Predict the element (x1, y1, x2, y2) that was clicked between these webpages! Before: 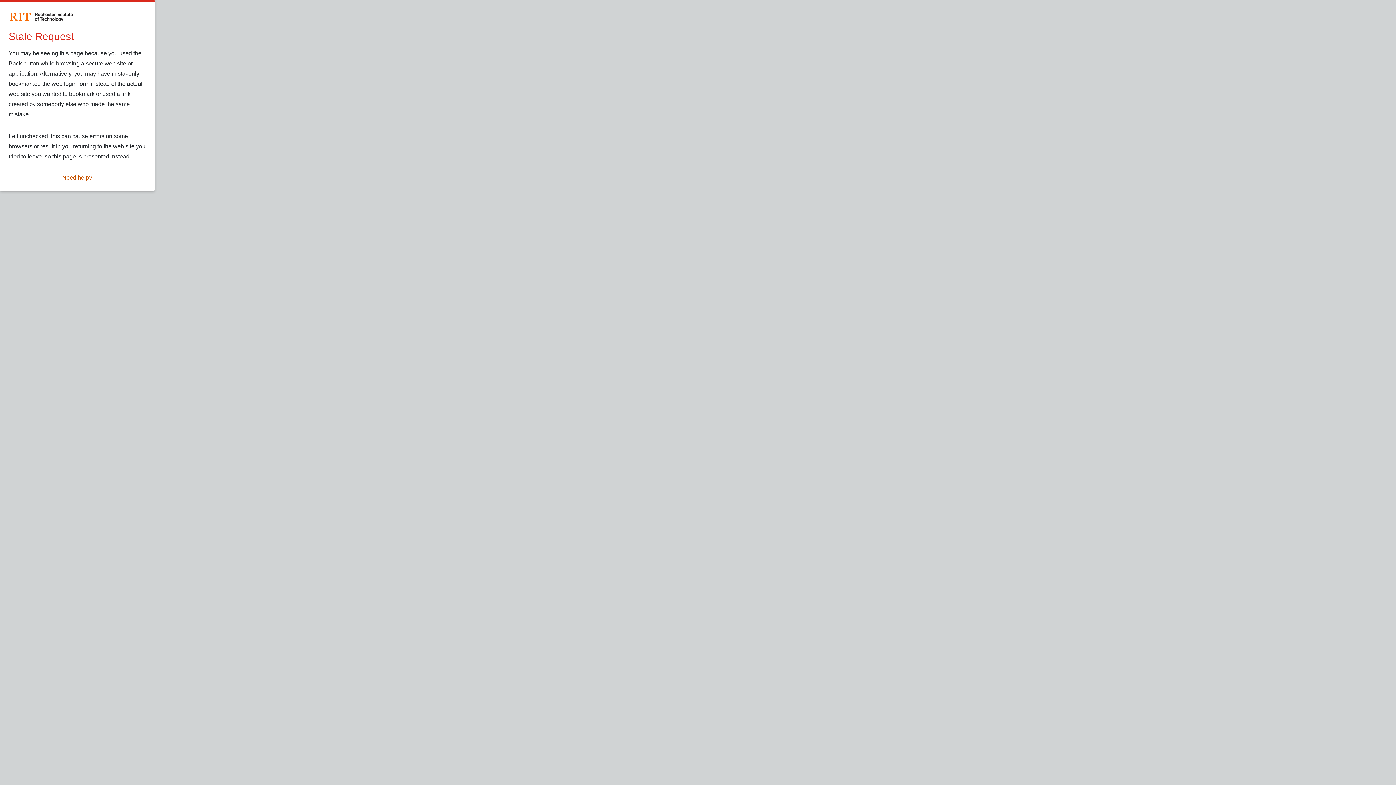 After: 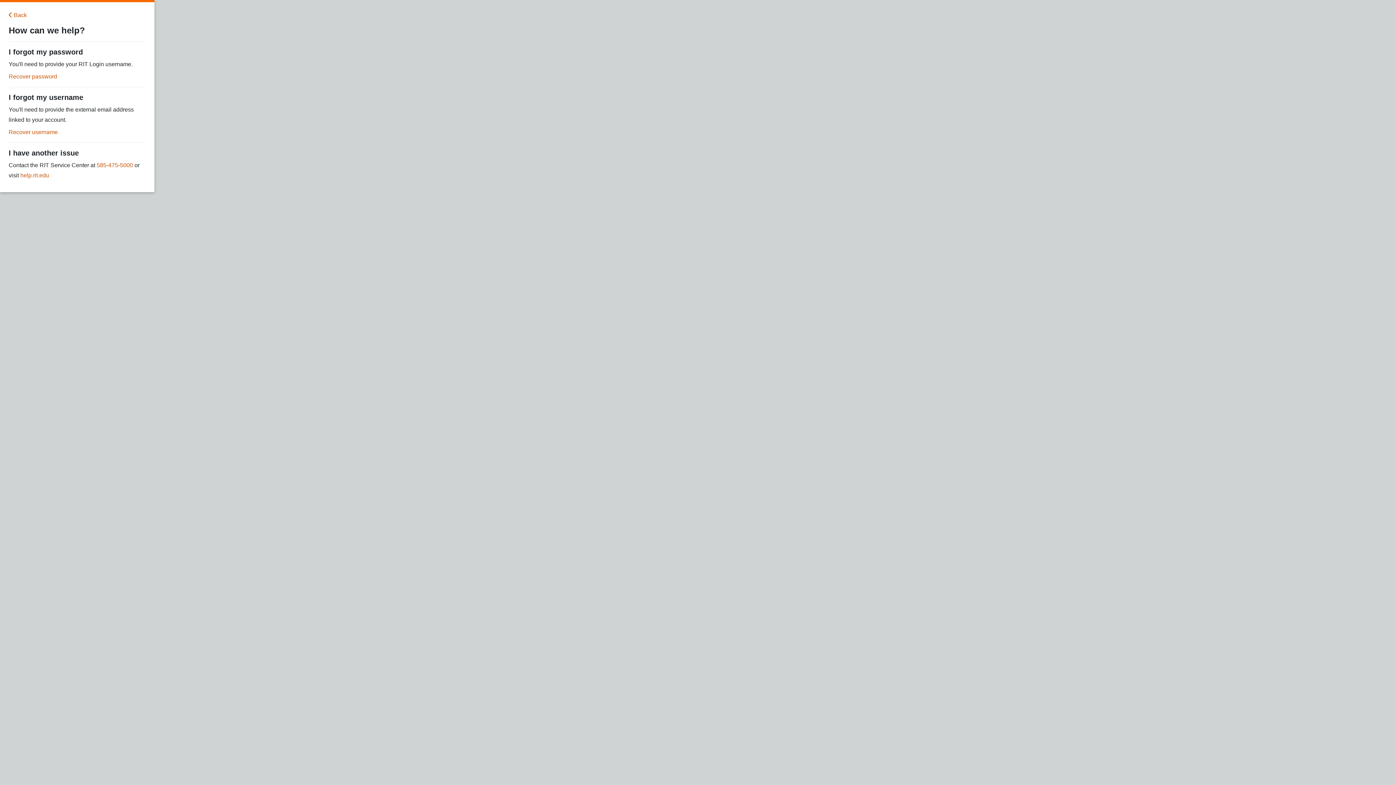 Action: bbox: (62, 173, 92, 182) label: Need help?